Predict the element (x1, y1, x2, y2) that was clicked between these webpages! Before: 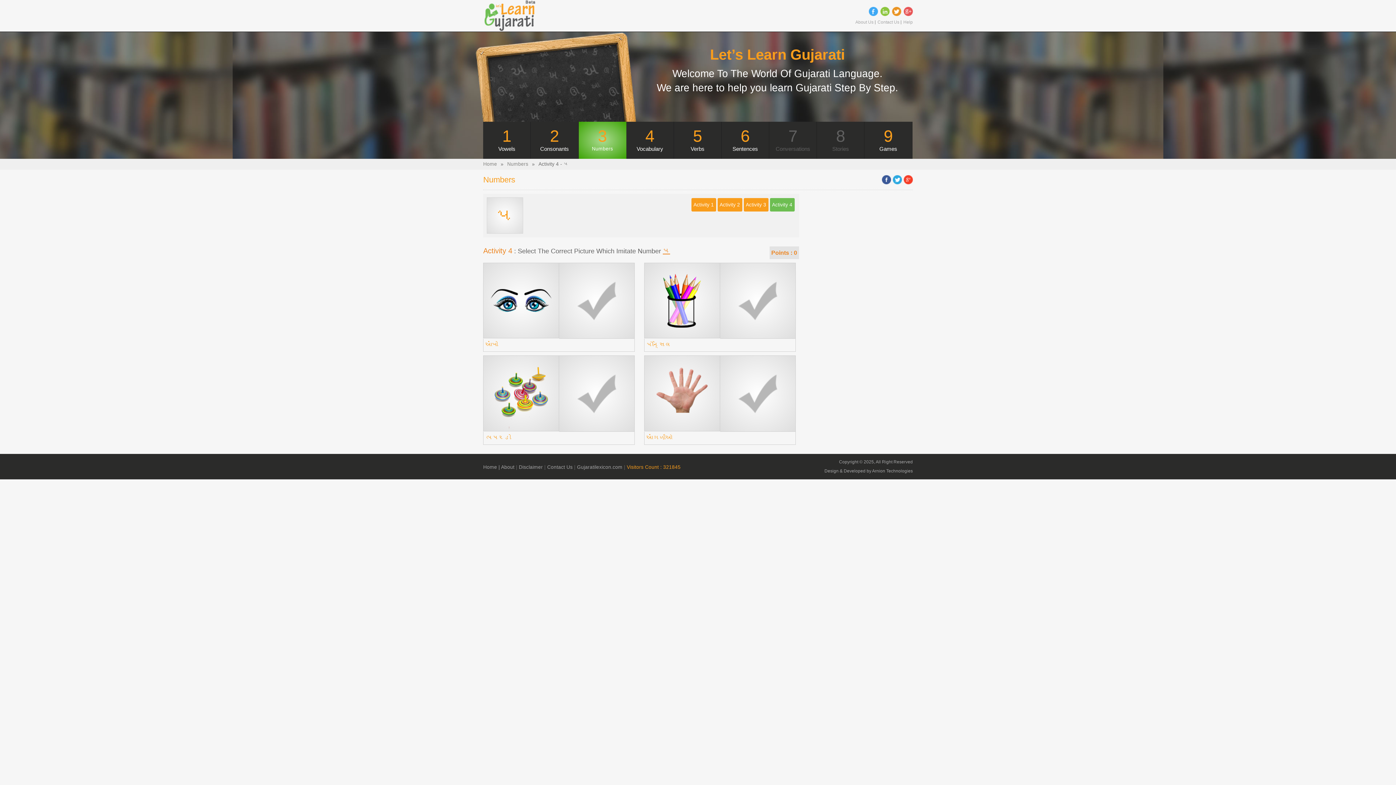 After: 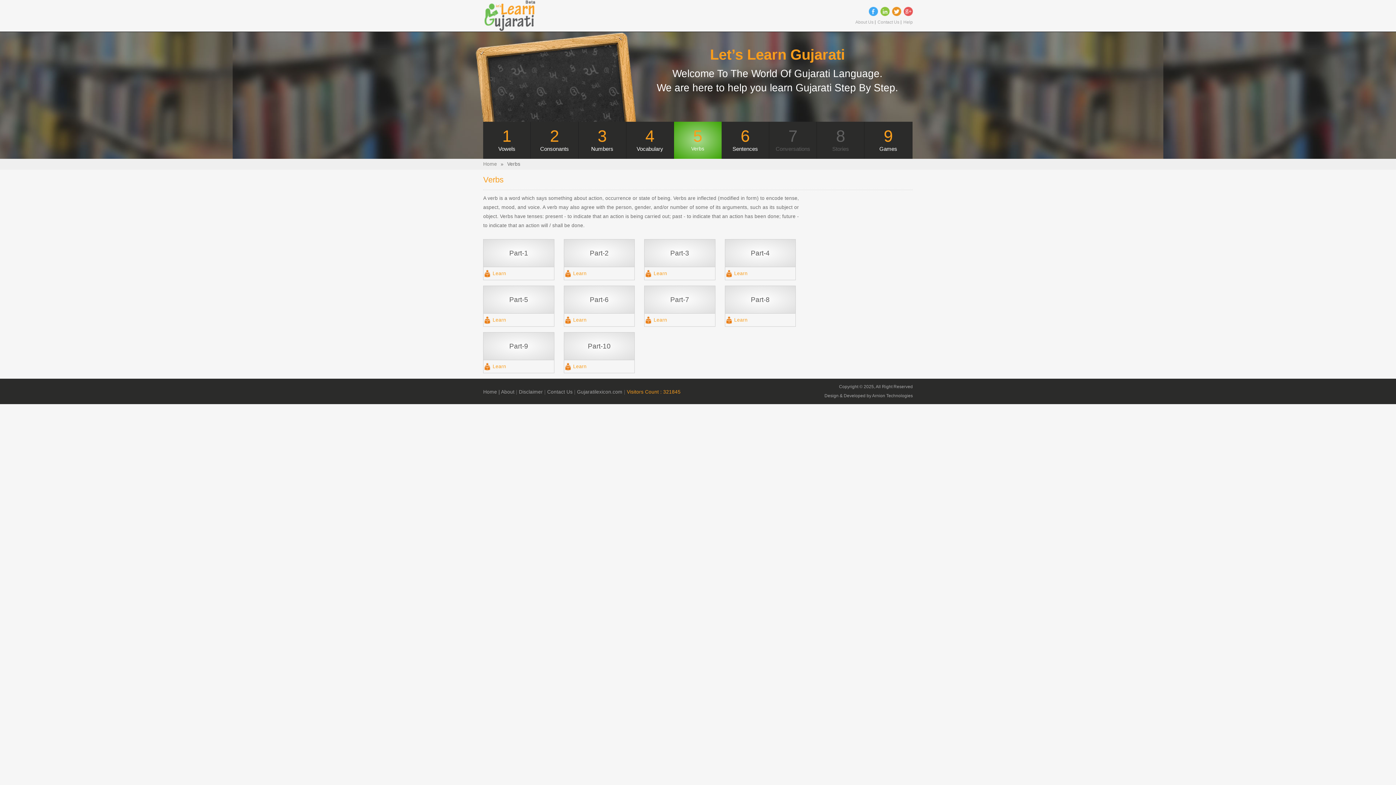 Action: bbox: (674, 121, 721, 158) label: 5
Verbs